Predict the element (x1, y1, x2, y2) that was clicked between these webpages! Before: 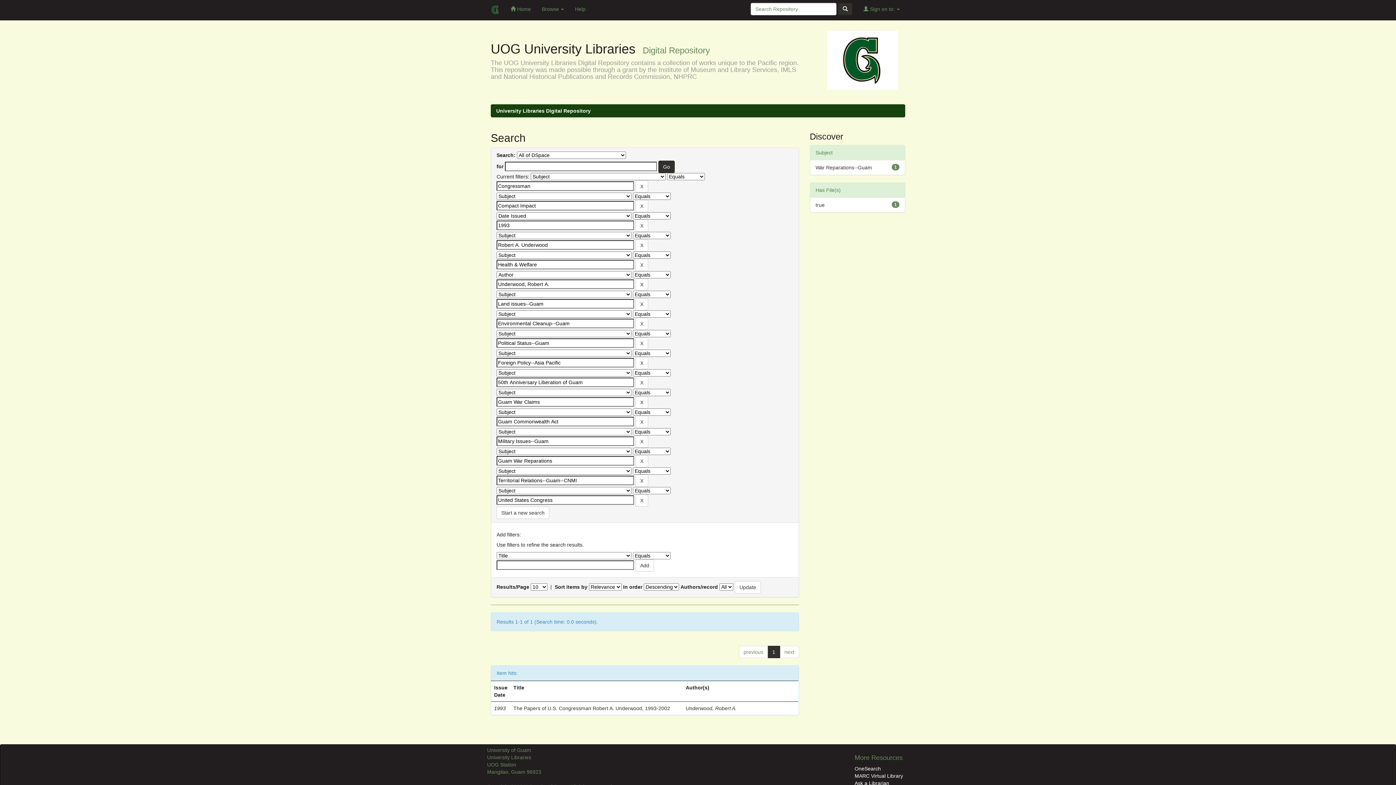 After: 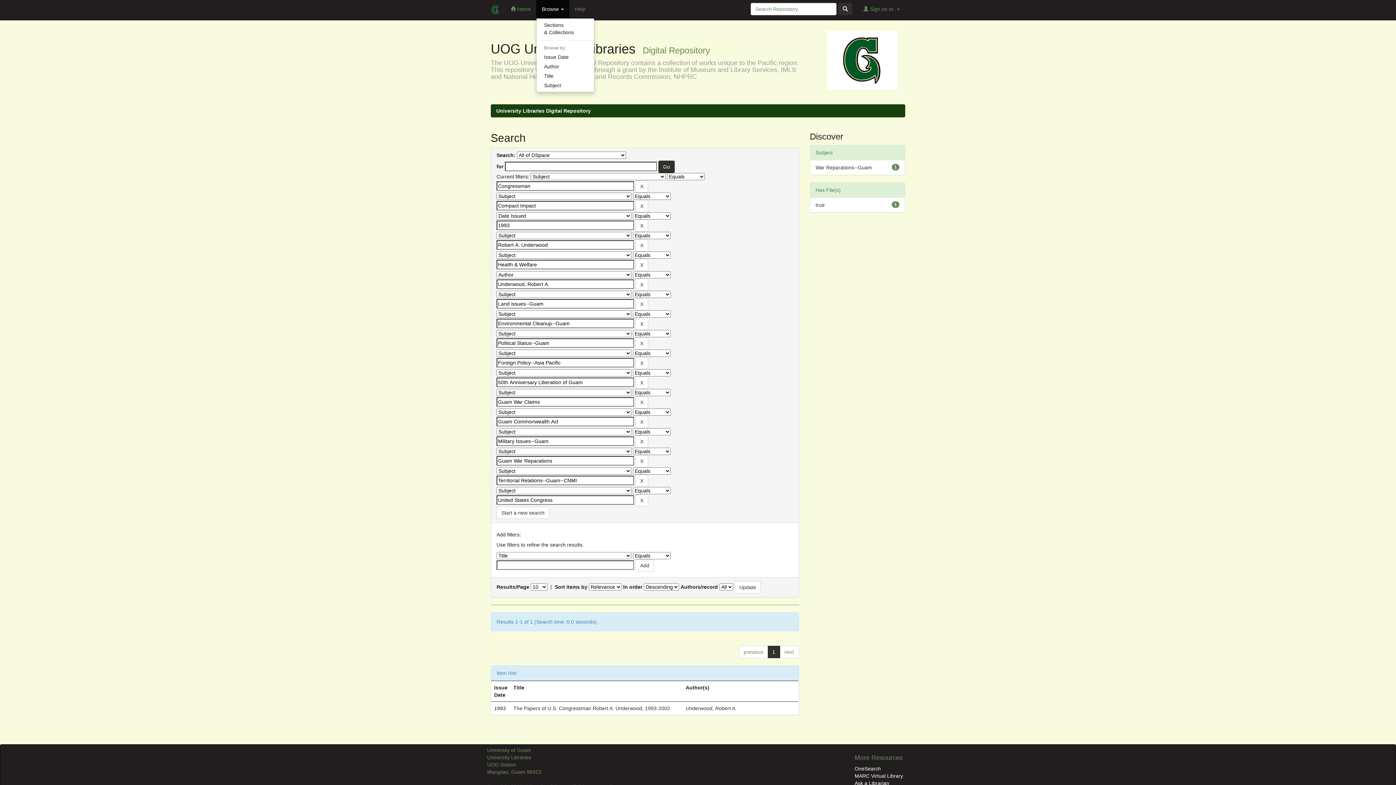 Action: label: Browse  bbox: (536, 0, 569, 18)